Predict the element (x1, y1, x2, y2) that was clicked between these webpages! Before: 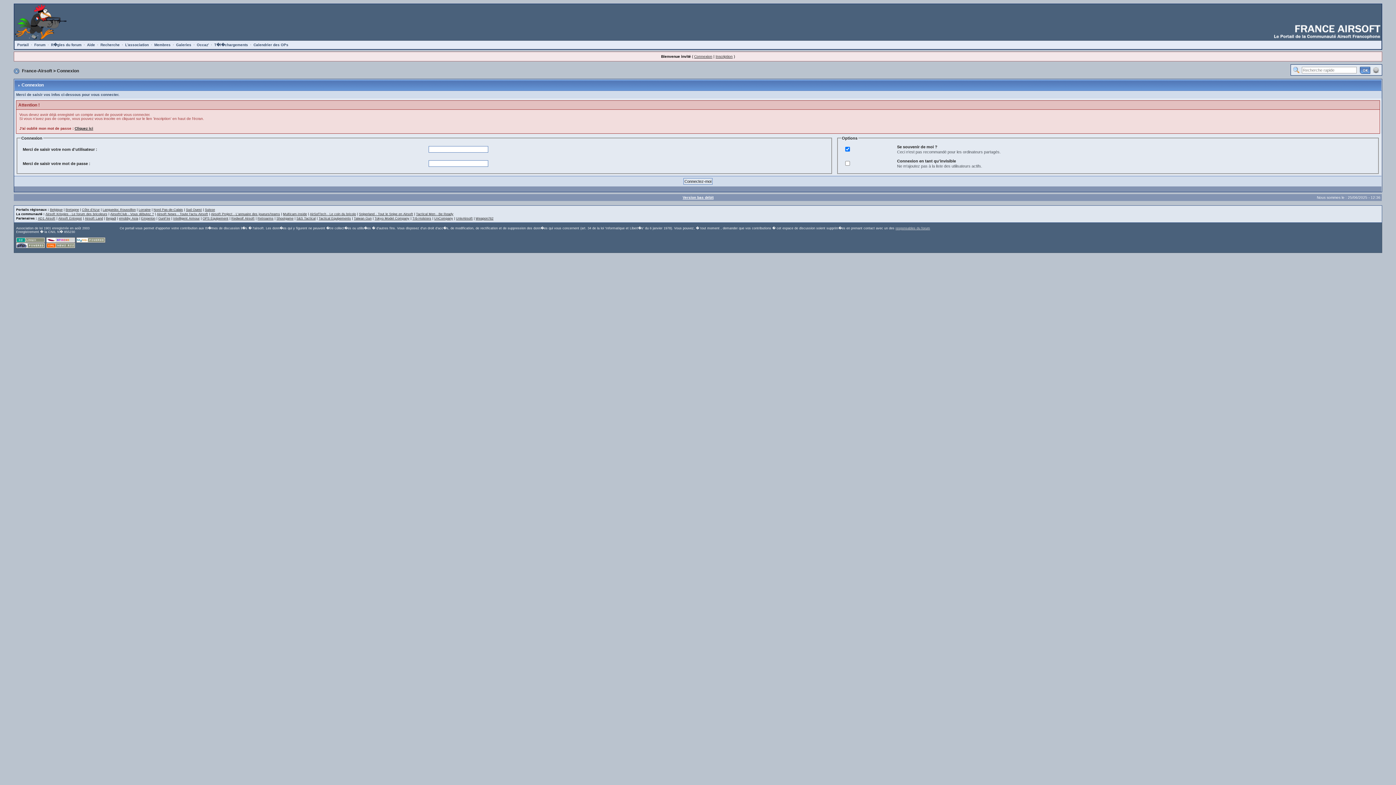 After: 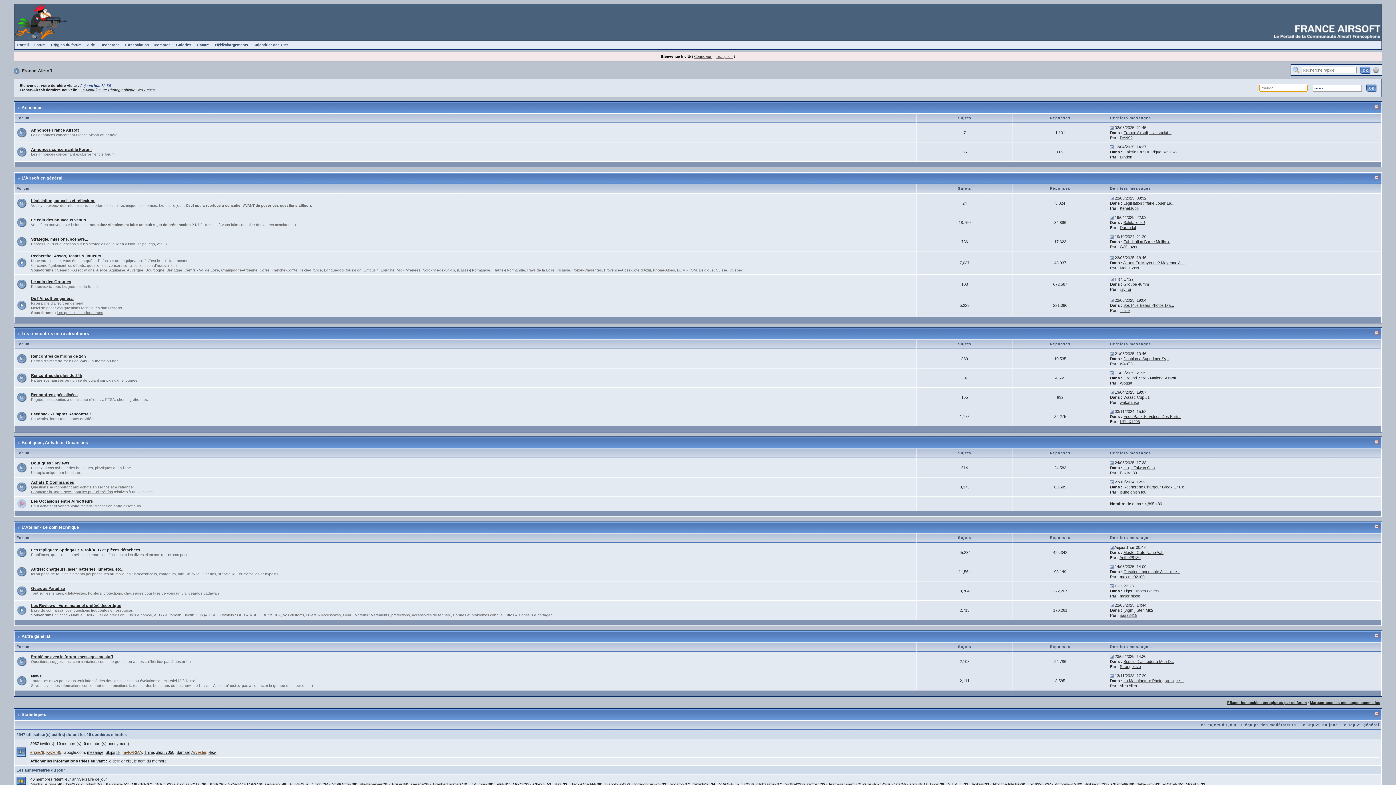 Action: bbox: (21, 68, 52, 73) label: France-Airsoft